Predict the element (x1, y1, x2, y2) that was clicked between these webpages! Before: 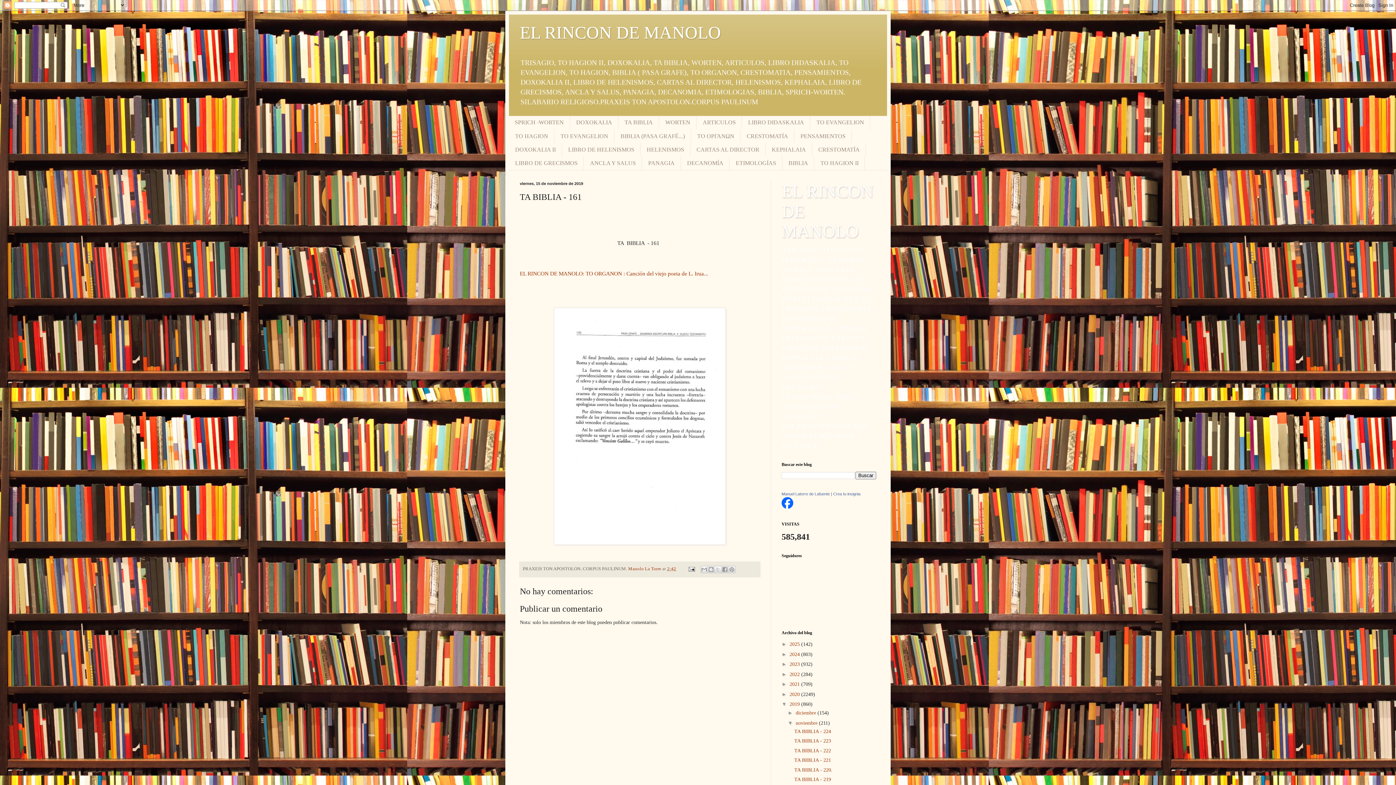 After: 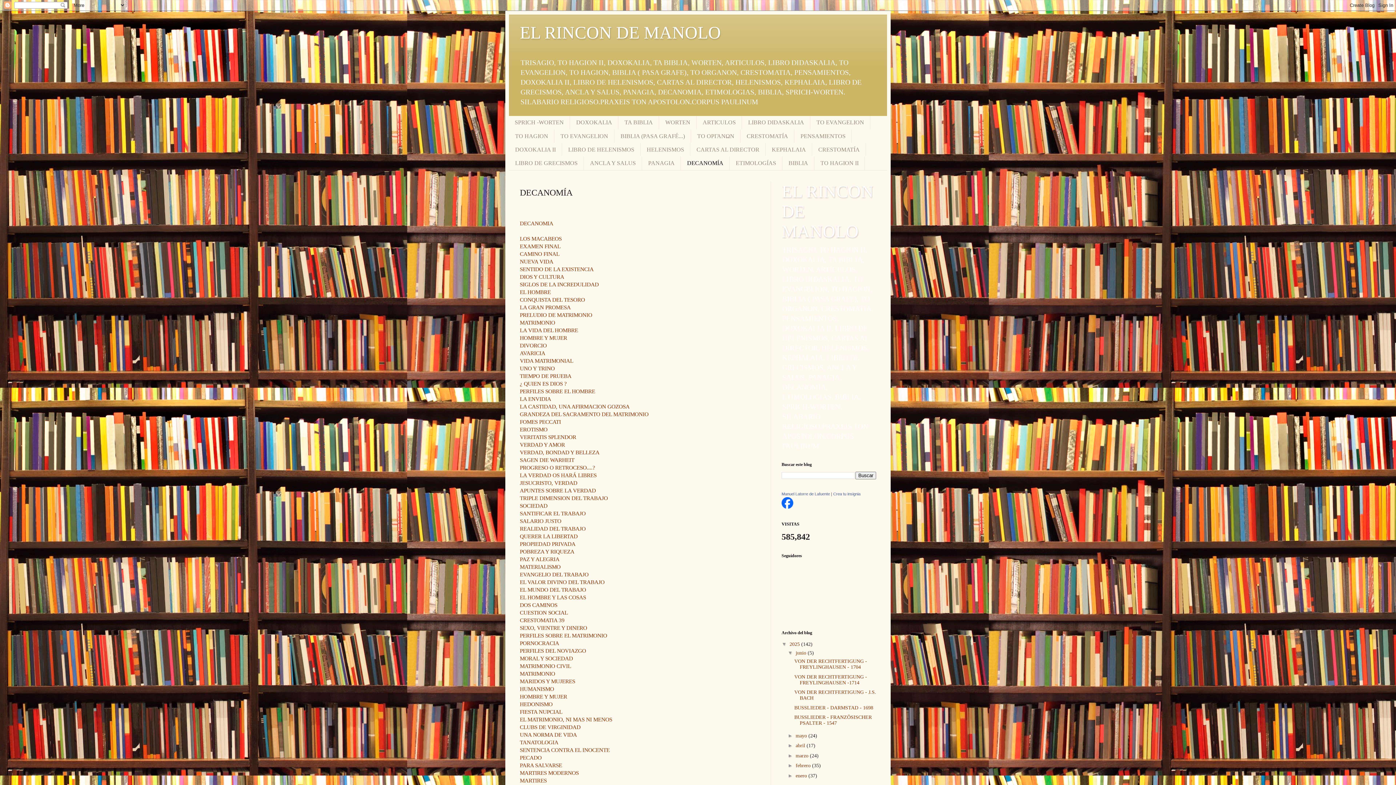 Action: label: DECANOMÍA bbox: (681, 156, 729, 170)